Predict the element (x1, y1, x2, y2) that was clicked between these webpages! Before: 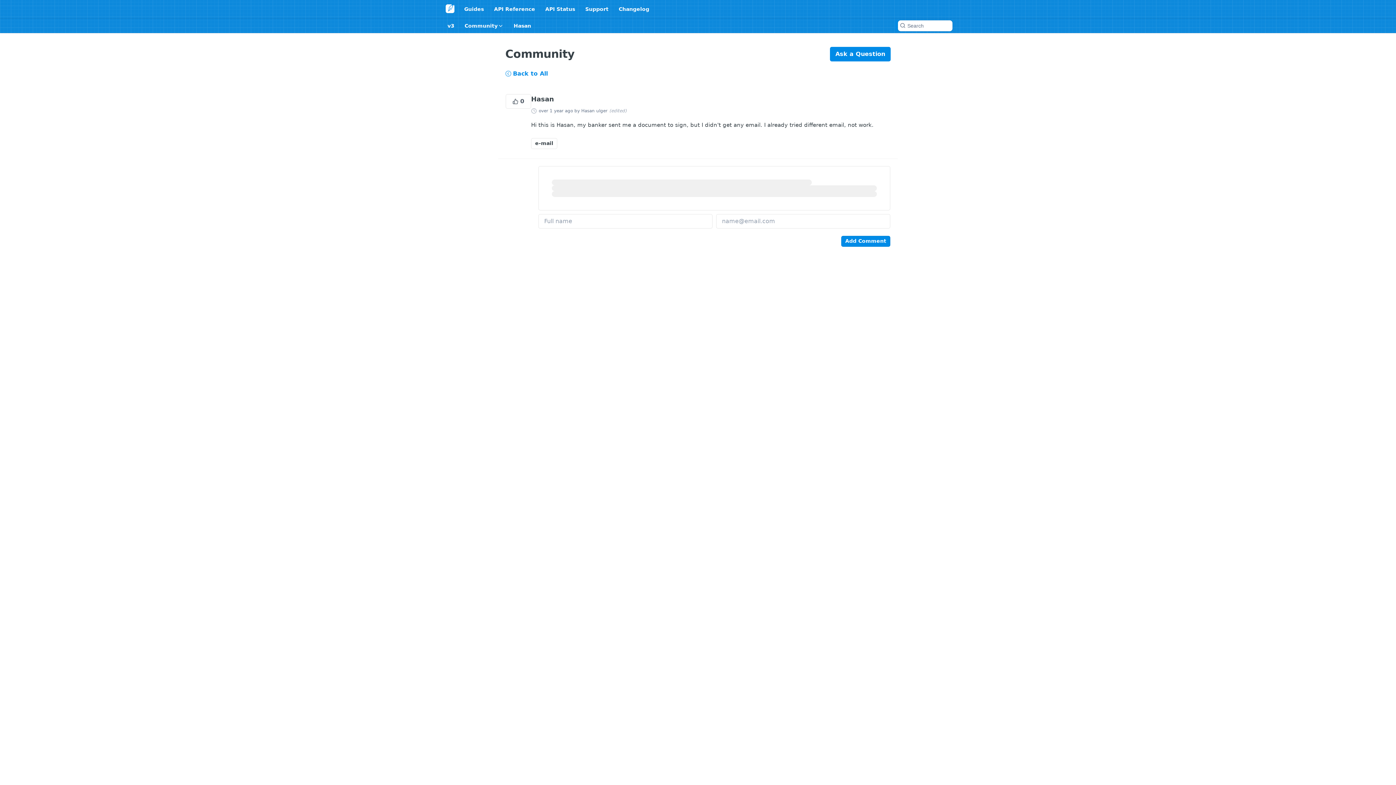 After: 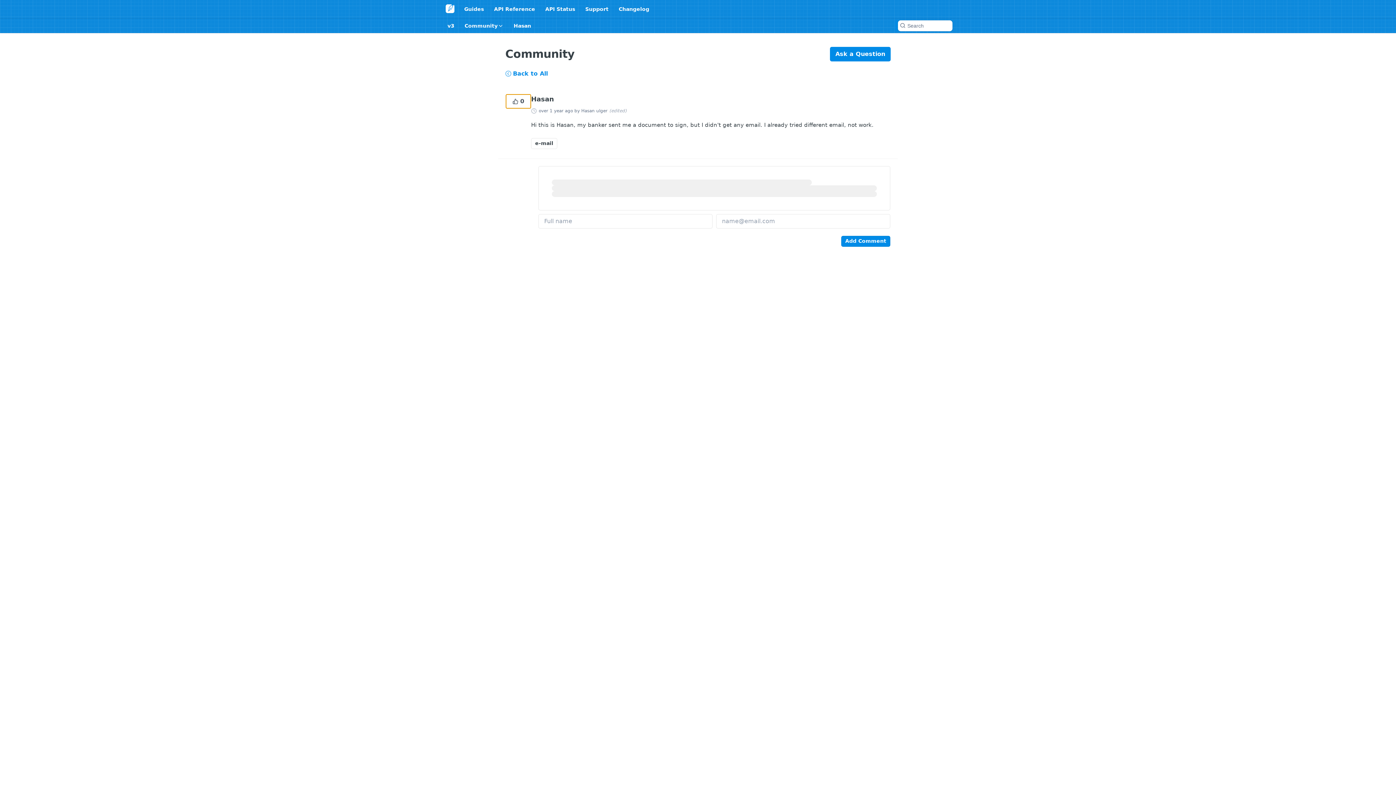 Action: label: 0 votes bbox: (505, 94, 531, 108)